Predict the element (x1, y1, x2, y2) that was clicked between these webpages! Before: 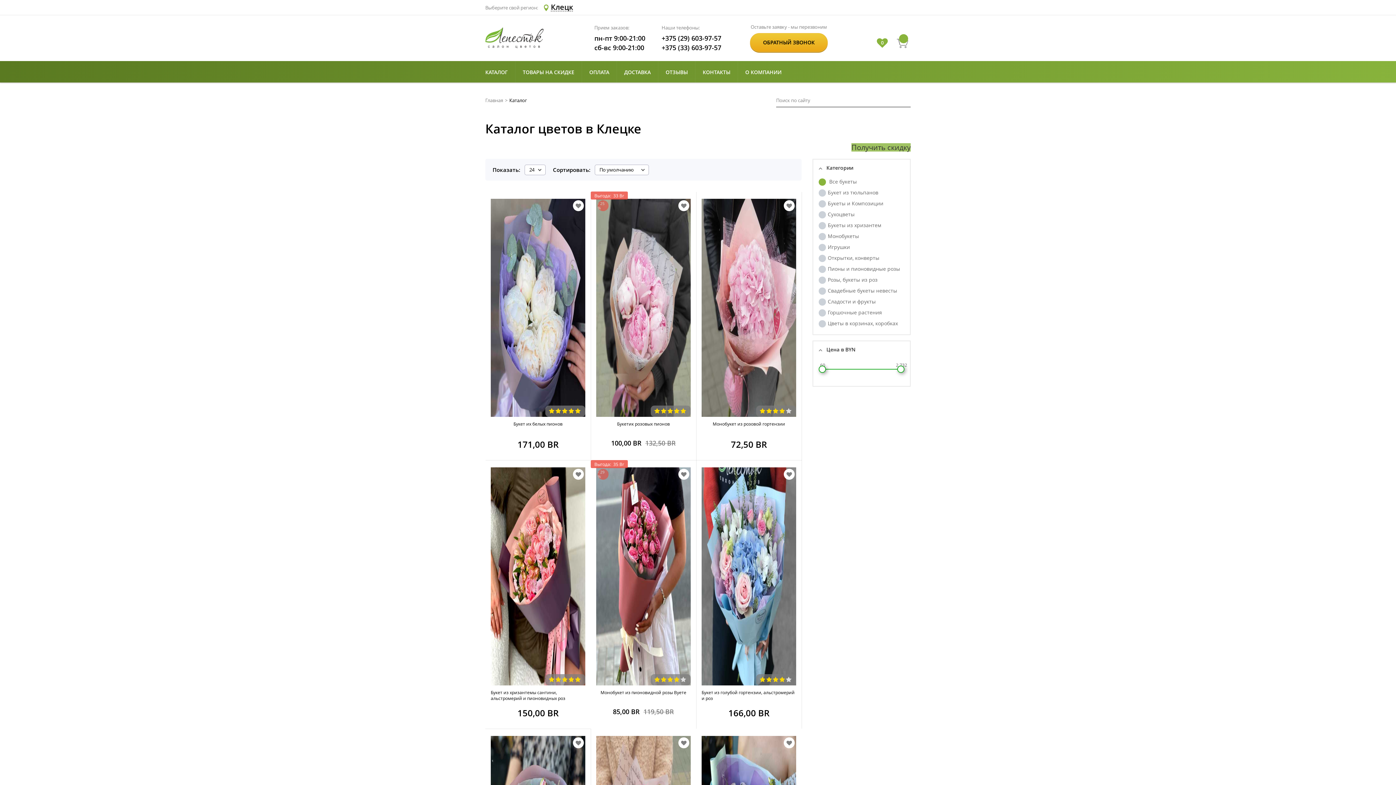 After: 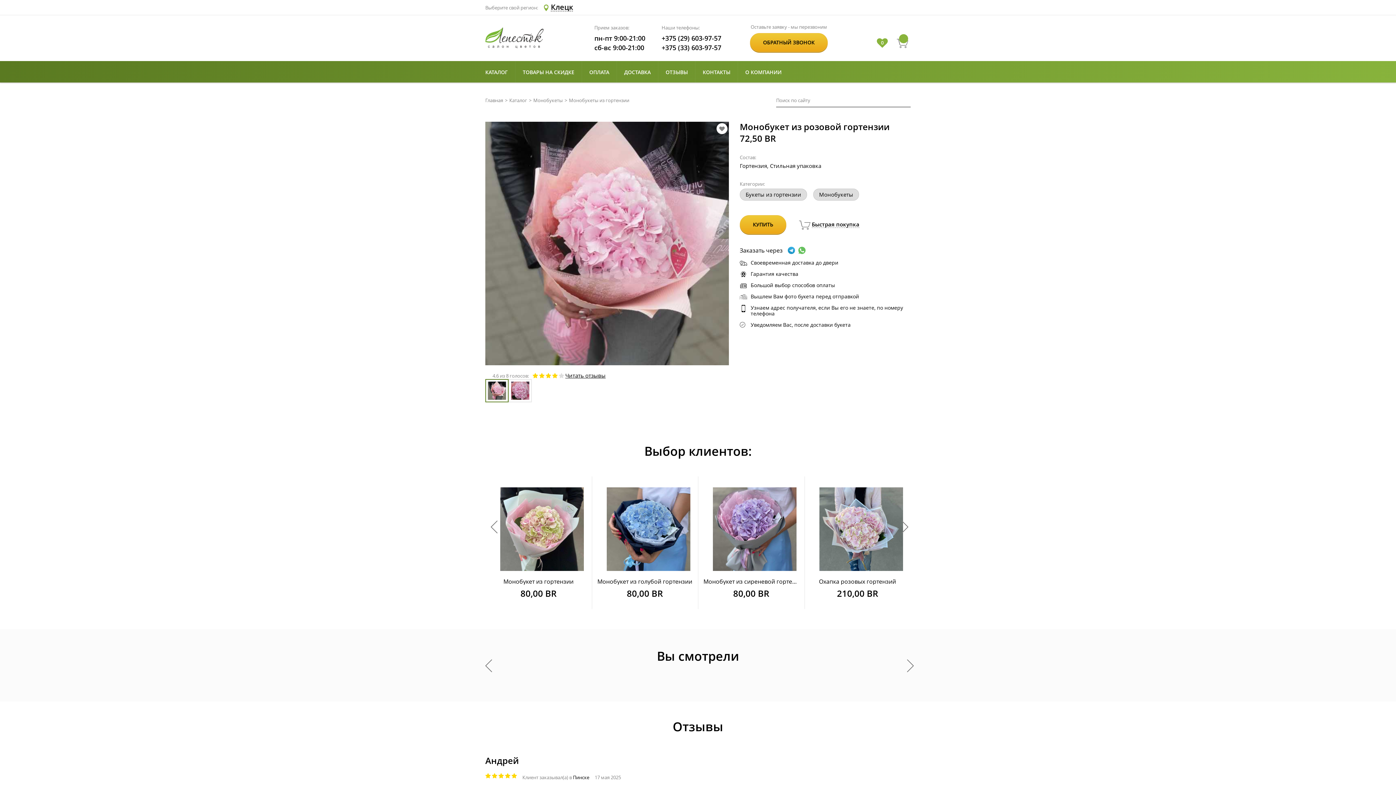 Action: bbox: (696, 191, 801, 460) label: Монобукет из розовой гортензии

72,50 BR